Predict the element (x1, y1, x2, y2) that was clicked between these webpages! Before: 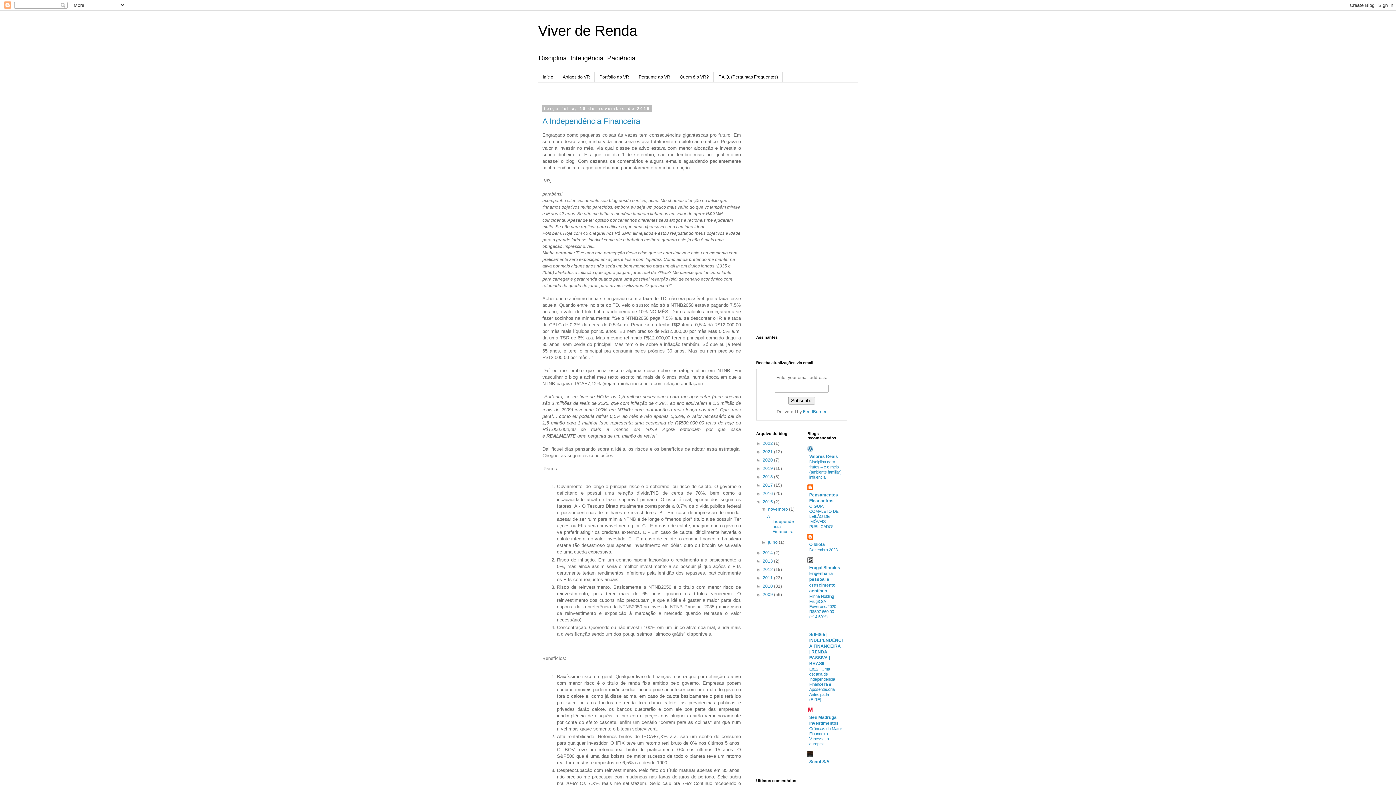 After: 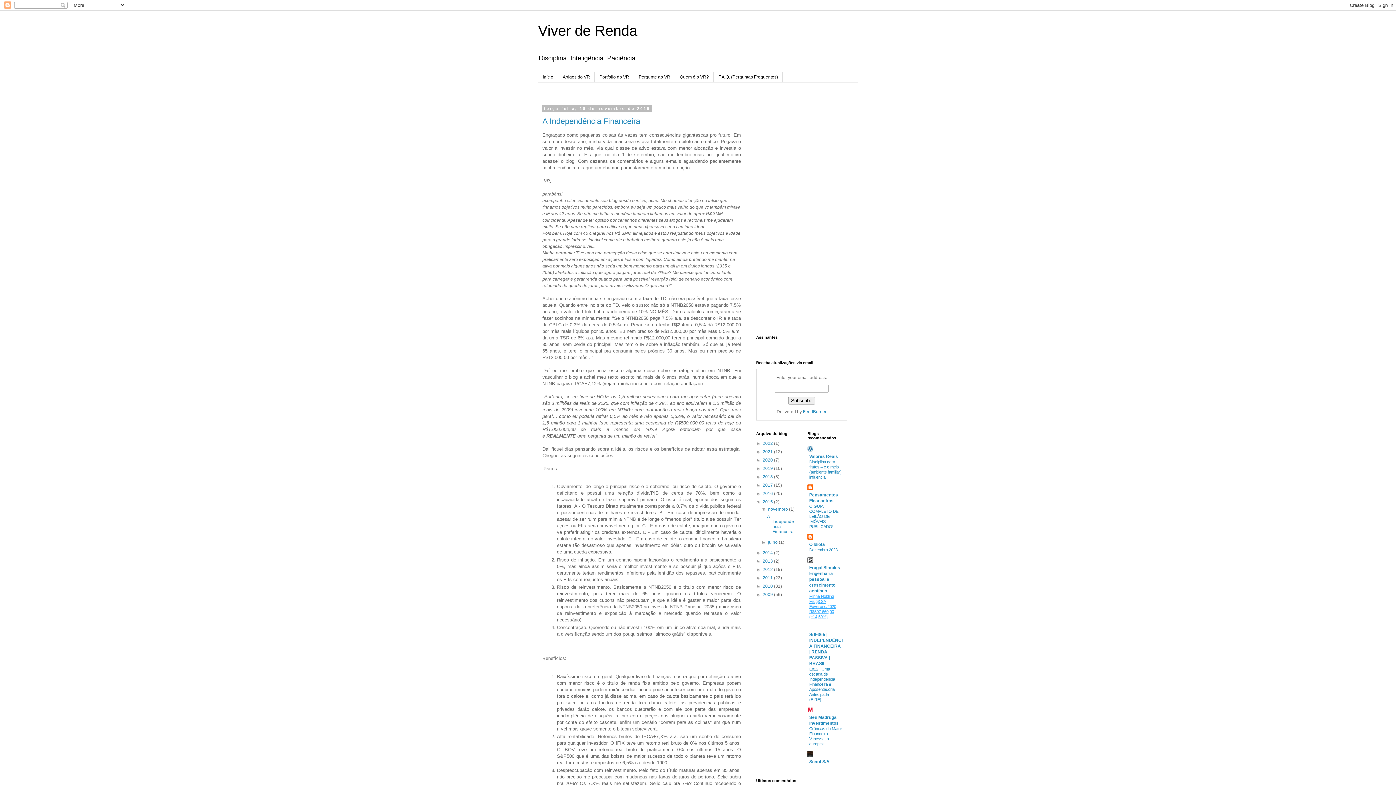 Action: bbox: (809, 594, 836, 619) label: Minha Holding Frug3.SA Fevereiro/2020 R$507.660,00 (+14,59%)